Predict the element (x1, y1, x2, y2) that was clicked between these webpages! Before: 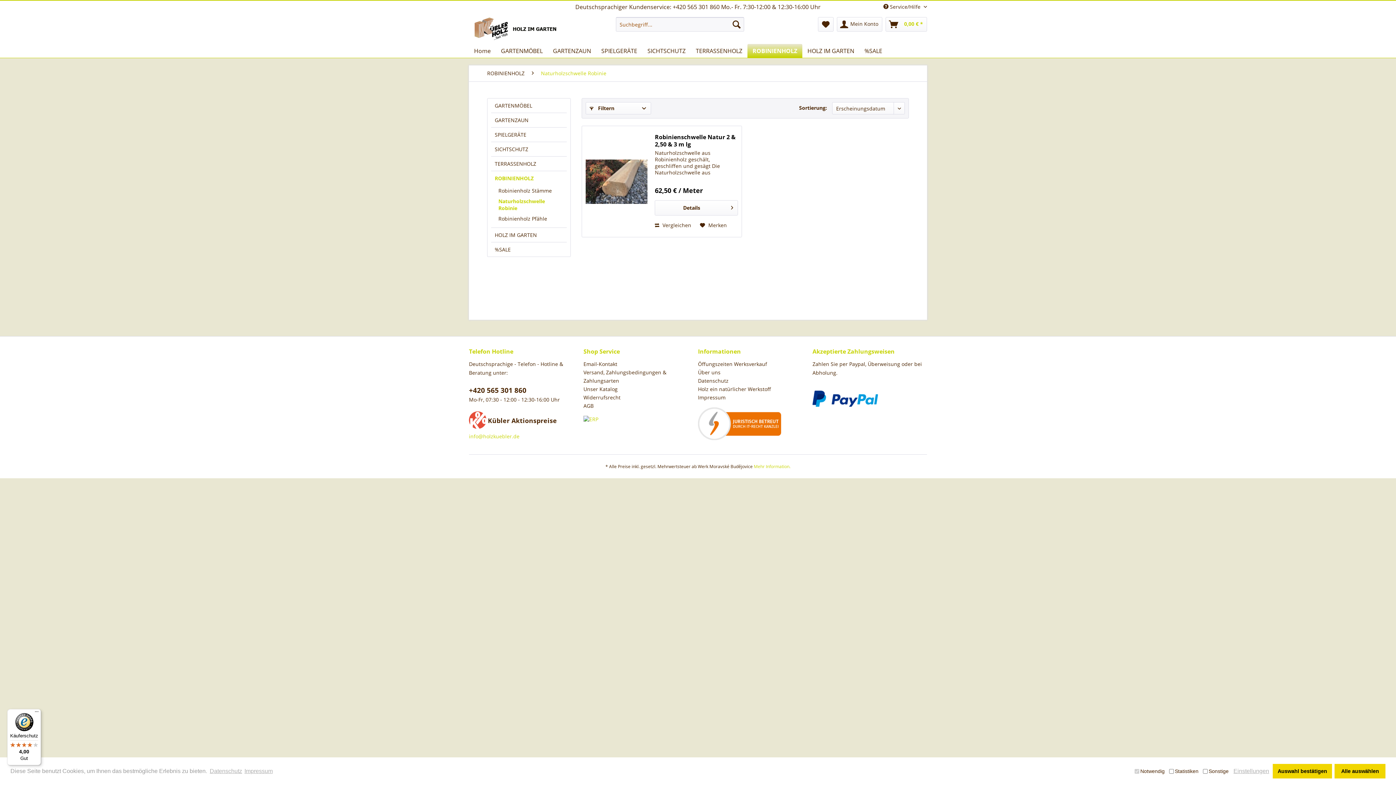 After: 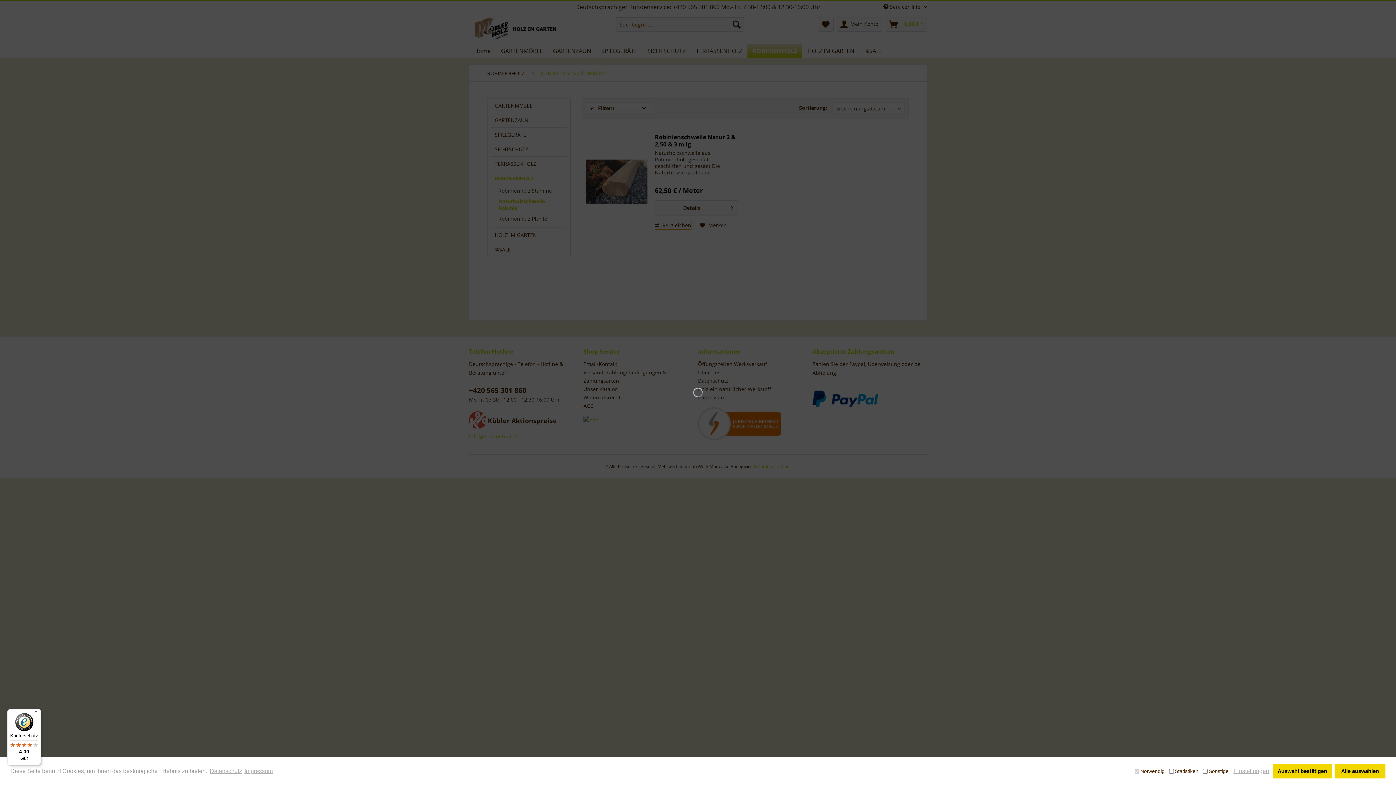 Action: bbox: (655, 221, 691, 229) label: Vergleichen